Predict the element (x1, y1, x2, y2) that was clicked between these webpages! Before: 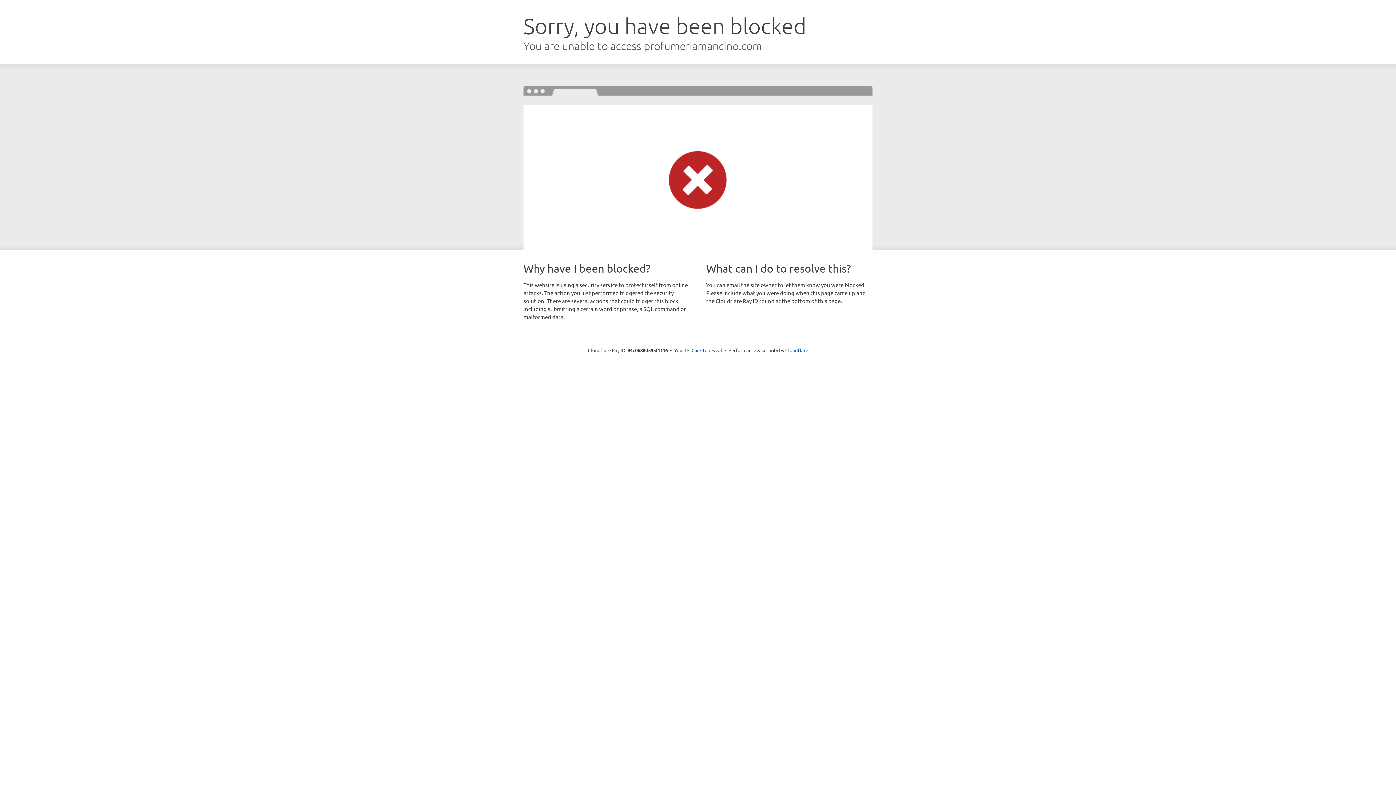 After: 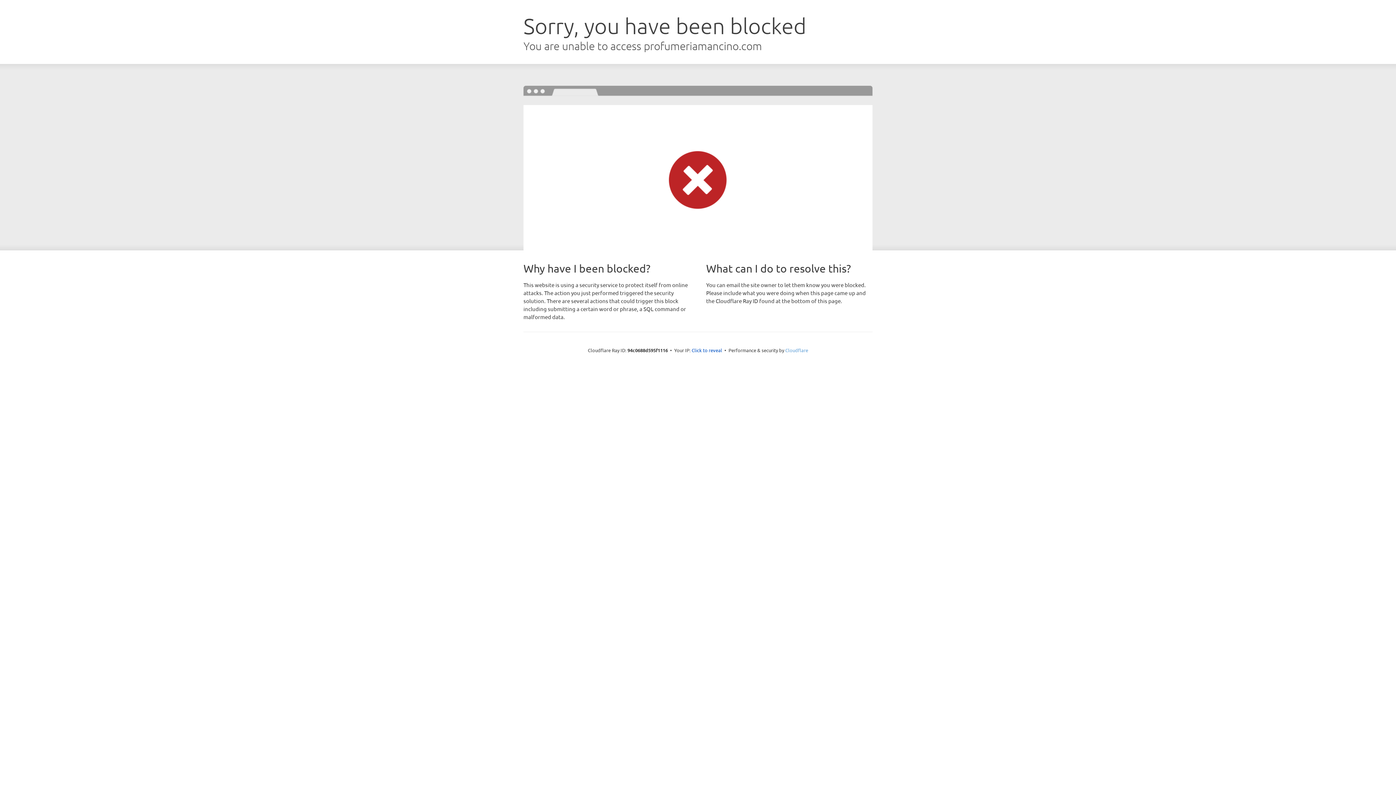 Action: label: Cloudflare bbox: (785, 347, 808, 353)